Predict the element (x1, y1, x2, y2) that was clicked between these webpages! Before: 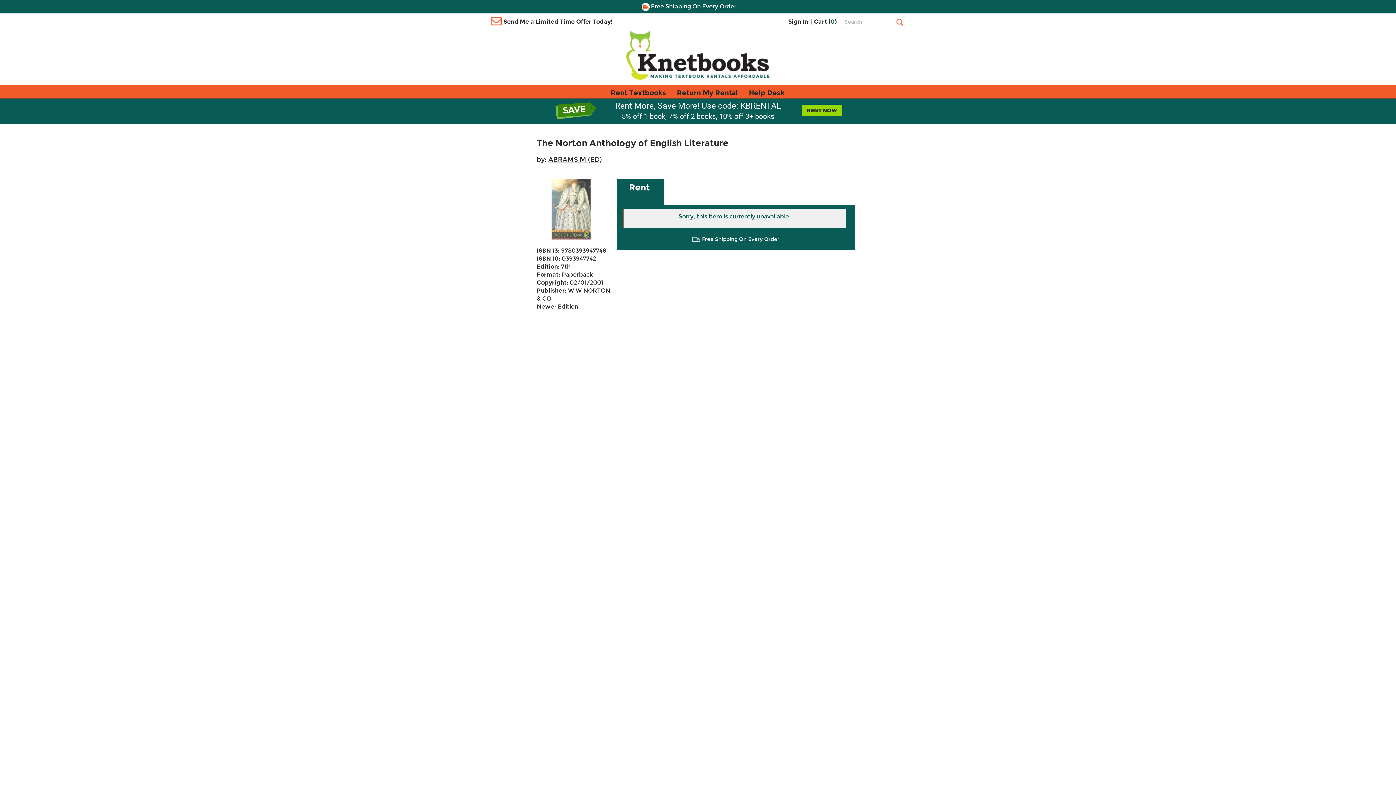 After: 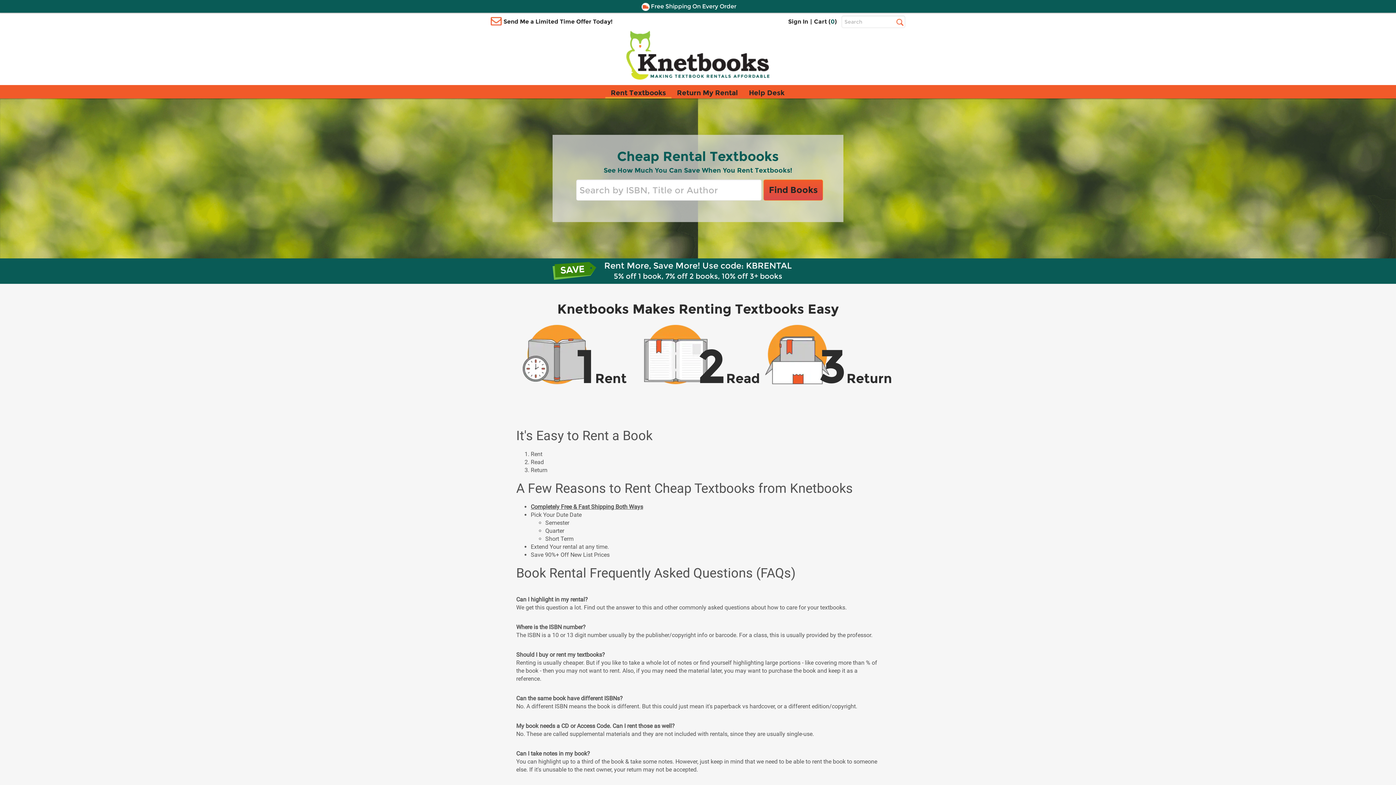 Action: bbox: (605, 85, 671, 98) label: Rent Textbooks